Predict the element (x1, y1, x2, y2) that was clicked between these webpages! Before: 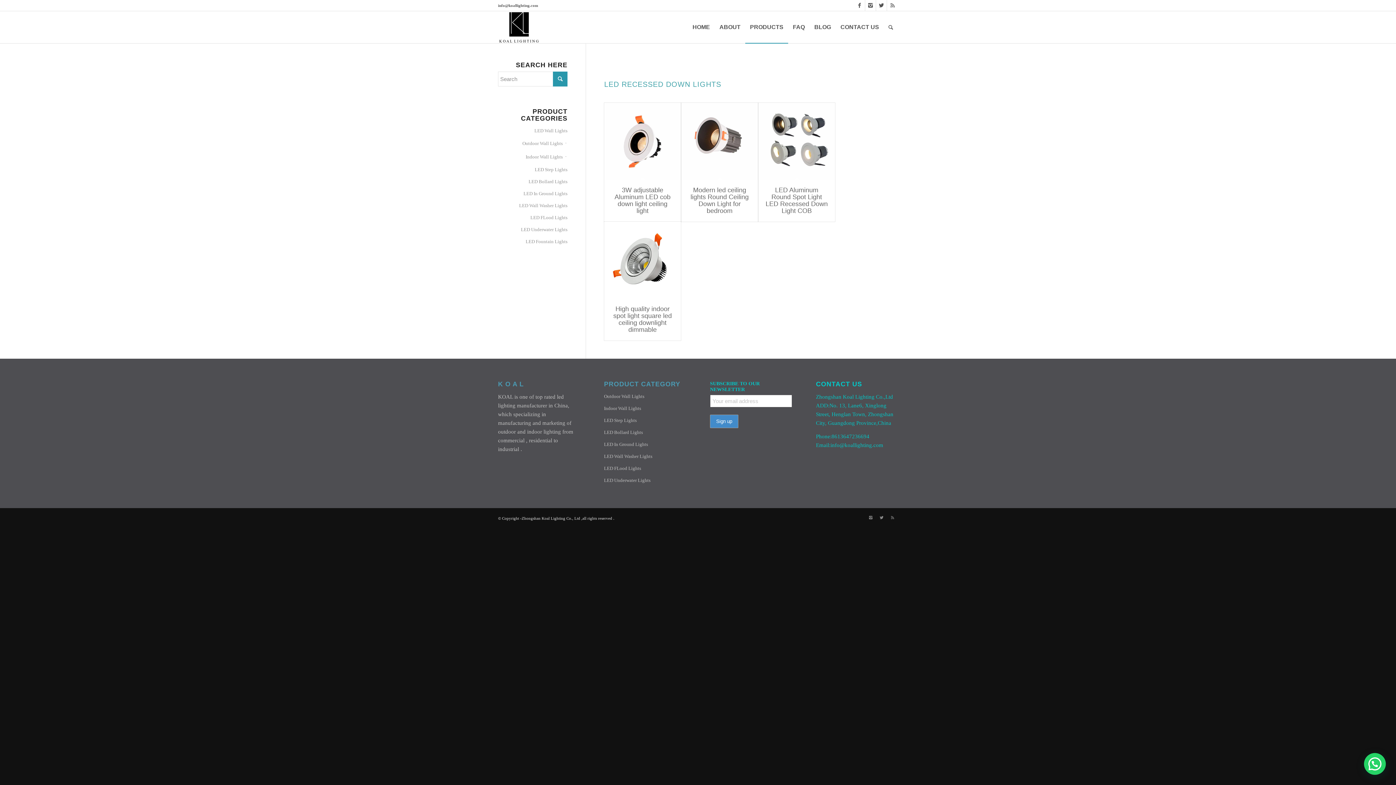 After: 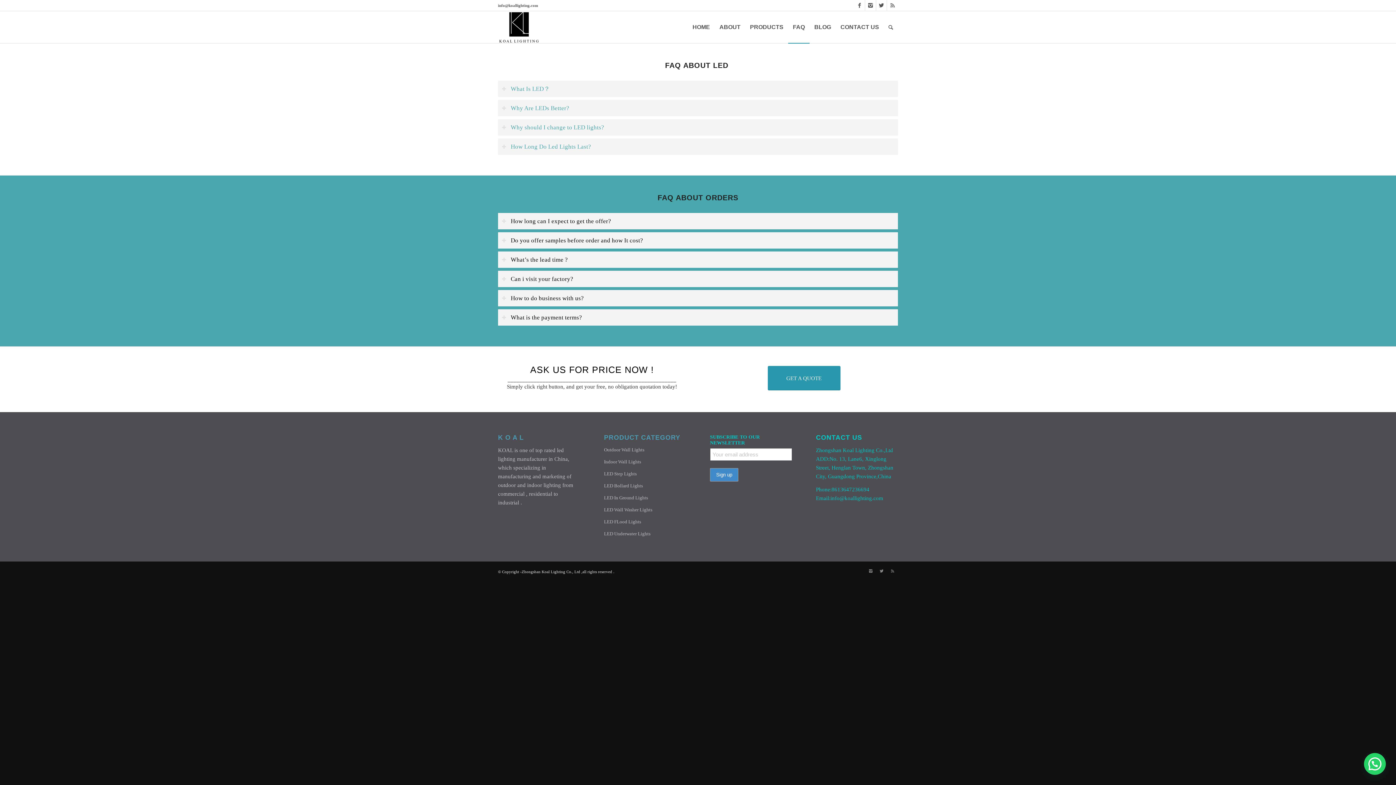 Action: bbox: (788, 11, 809, 43) label: FAQ